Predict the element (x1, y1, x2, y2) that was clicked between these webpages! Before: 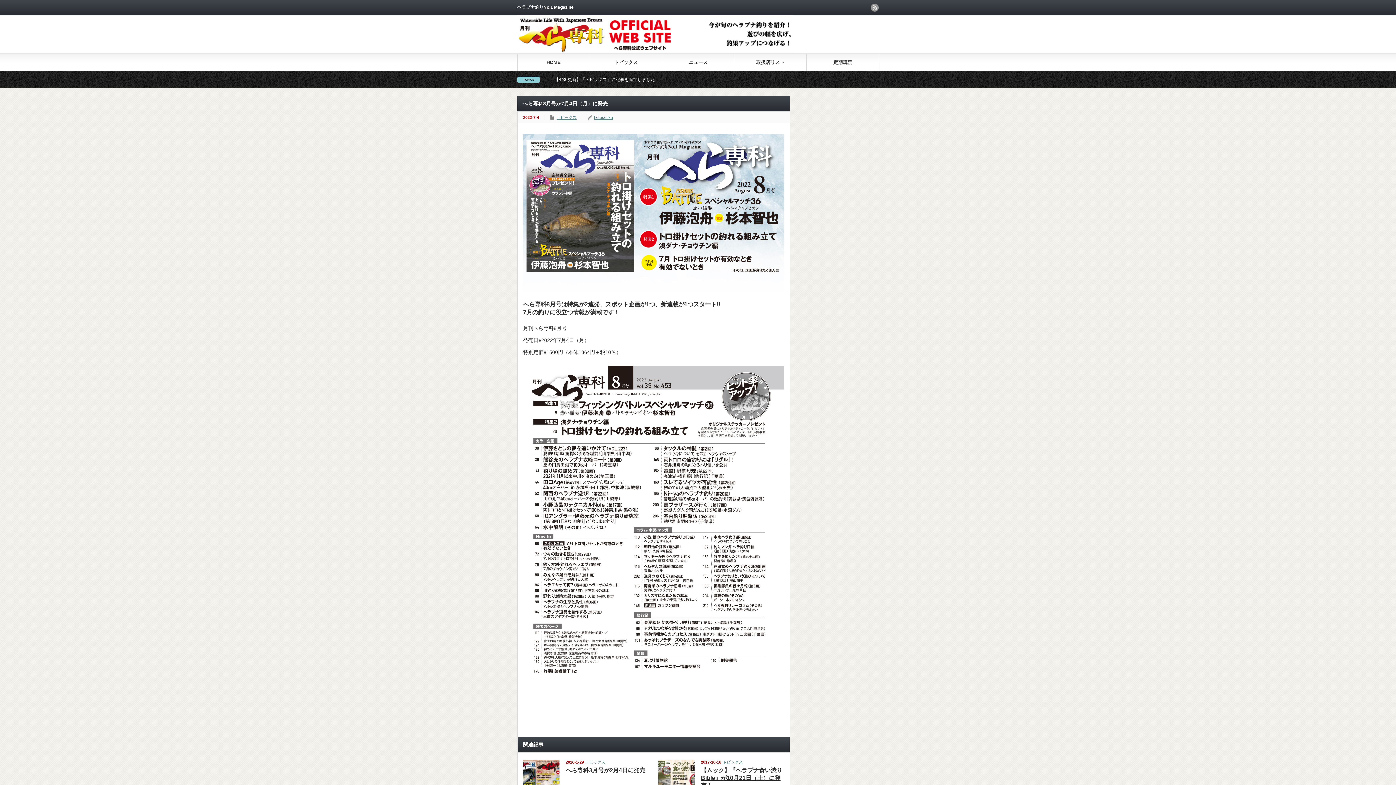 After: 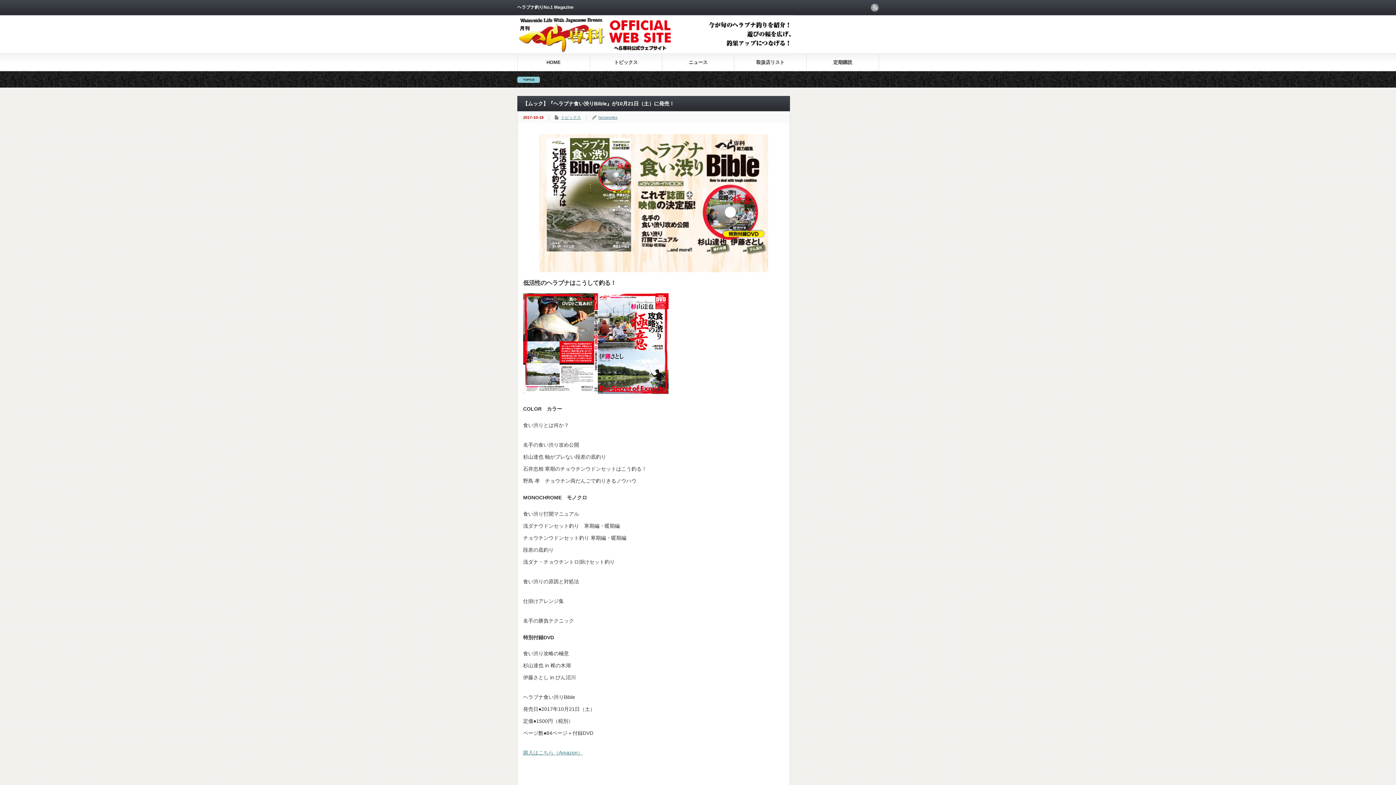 Action: label: 【ムック】『ヘラブナ食い渋りBible』が10月21日（土）に発売！ bbox: (701, 767, 782, 789)